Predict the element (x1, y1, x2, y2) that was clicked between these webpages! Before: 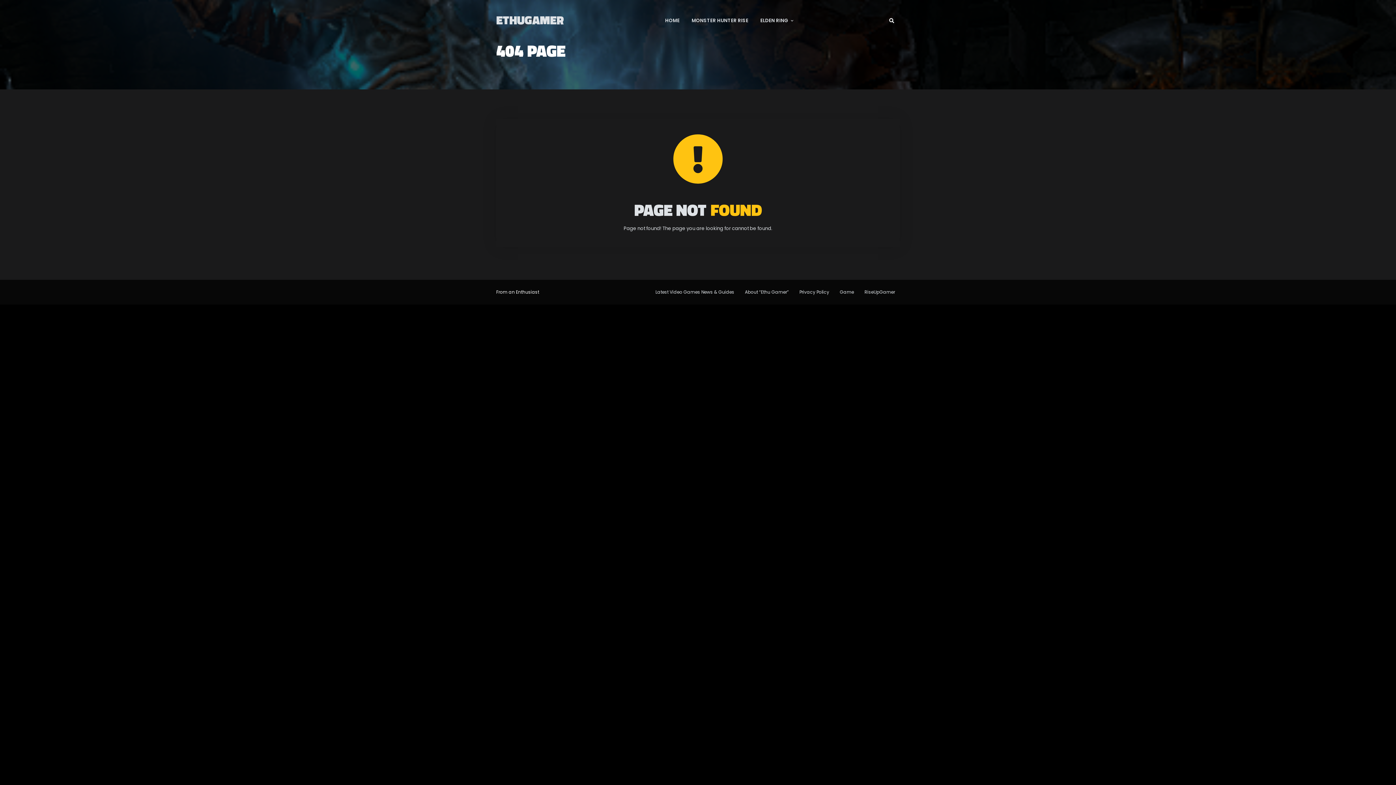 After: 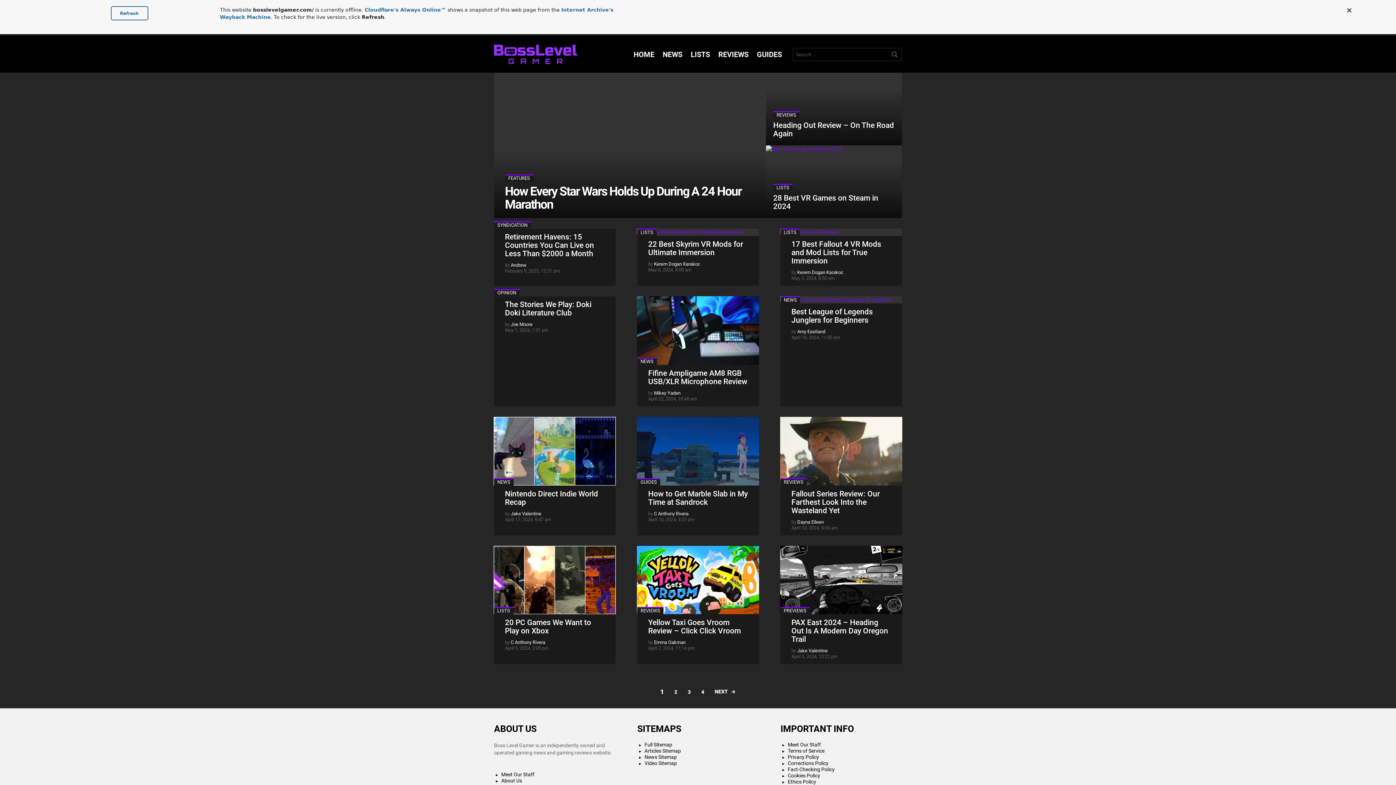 Action: label: RiseUpGamer bbox: (860, 286, 900, 298)